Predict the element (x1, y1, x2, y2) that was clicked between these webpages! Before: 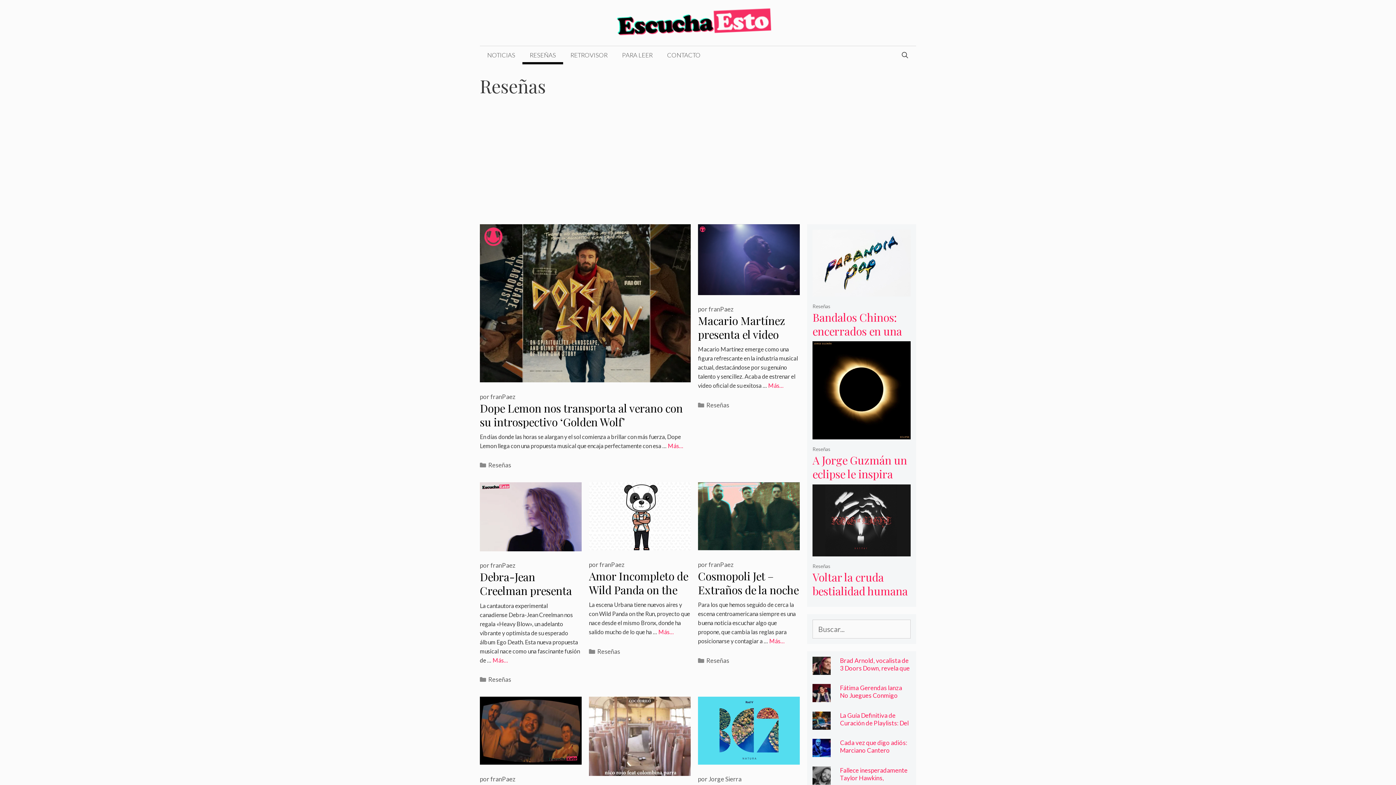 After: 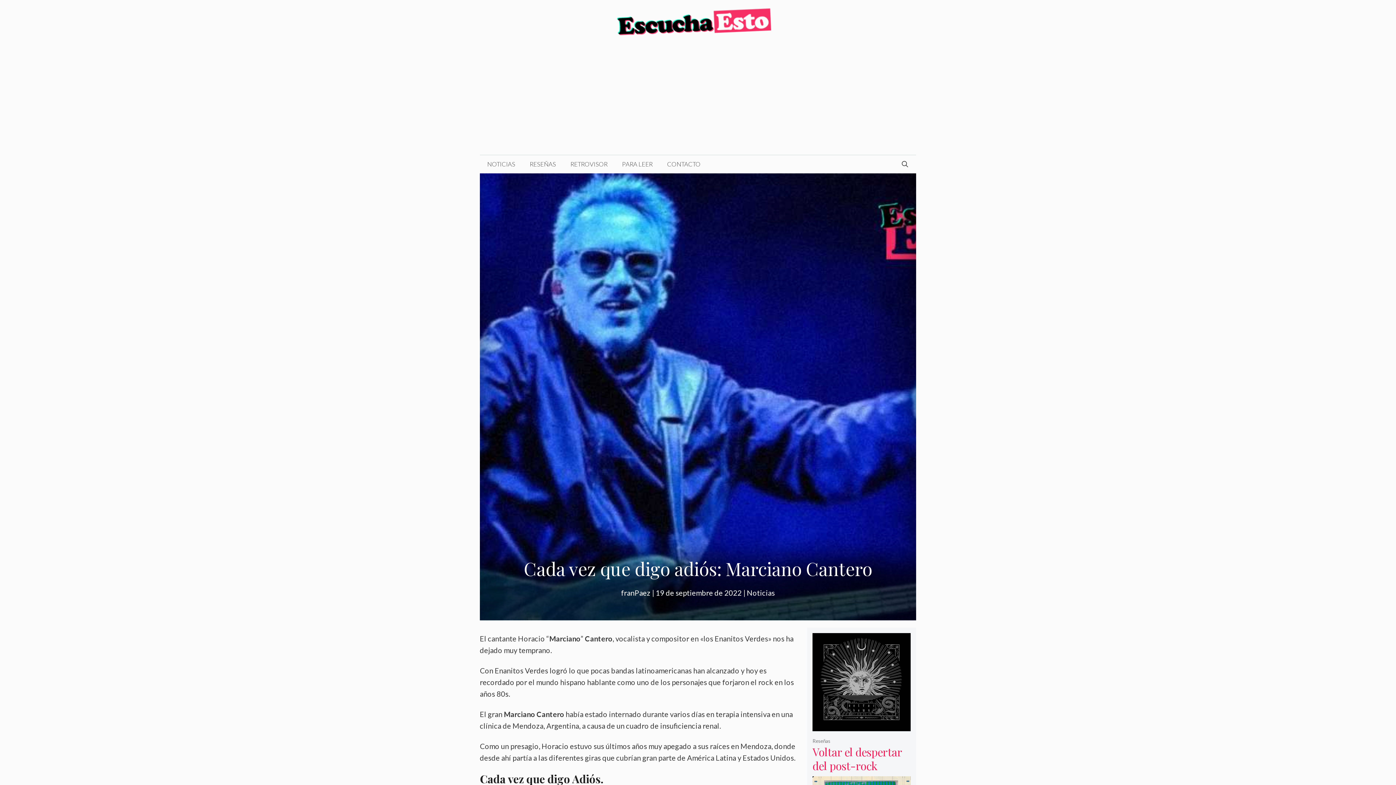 Action: label: Cada vez que digo adiós: Marciano Cantero bbox: (840, 739, 907, 754)